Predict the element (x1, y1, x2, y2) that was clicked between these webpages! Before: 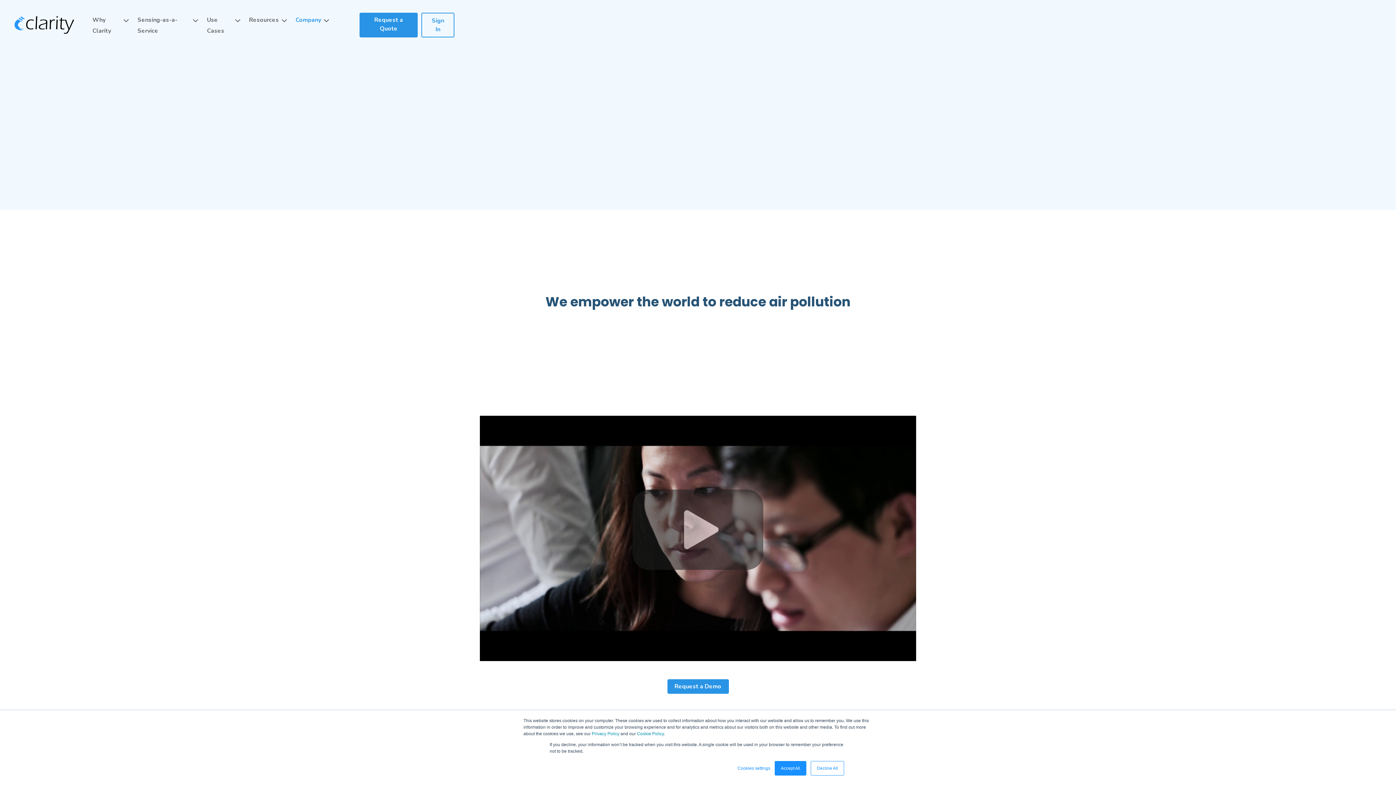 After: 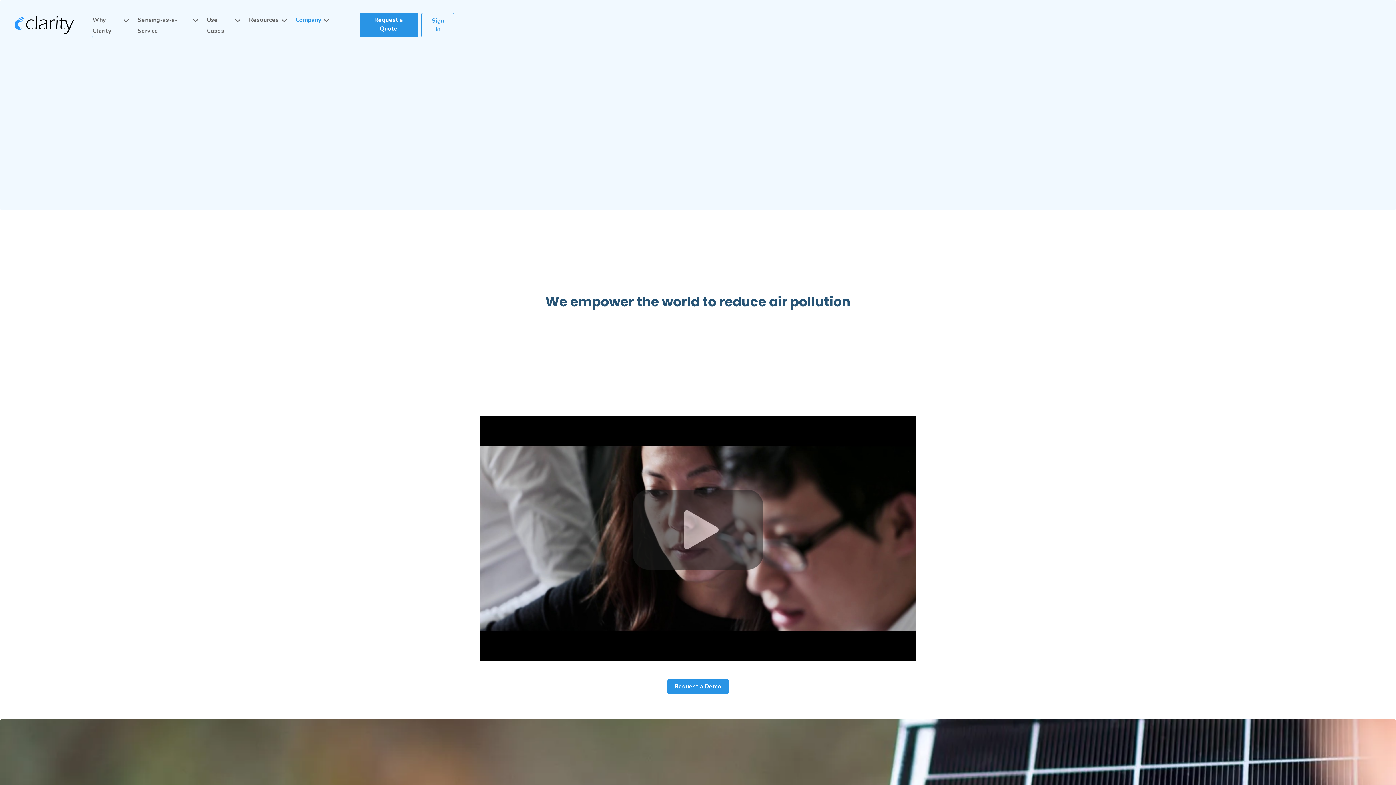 Action: bbox: (774, 761, 806, 776) label: Accept All